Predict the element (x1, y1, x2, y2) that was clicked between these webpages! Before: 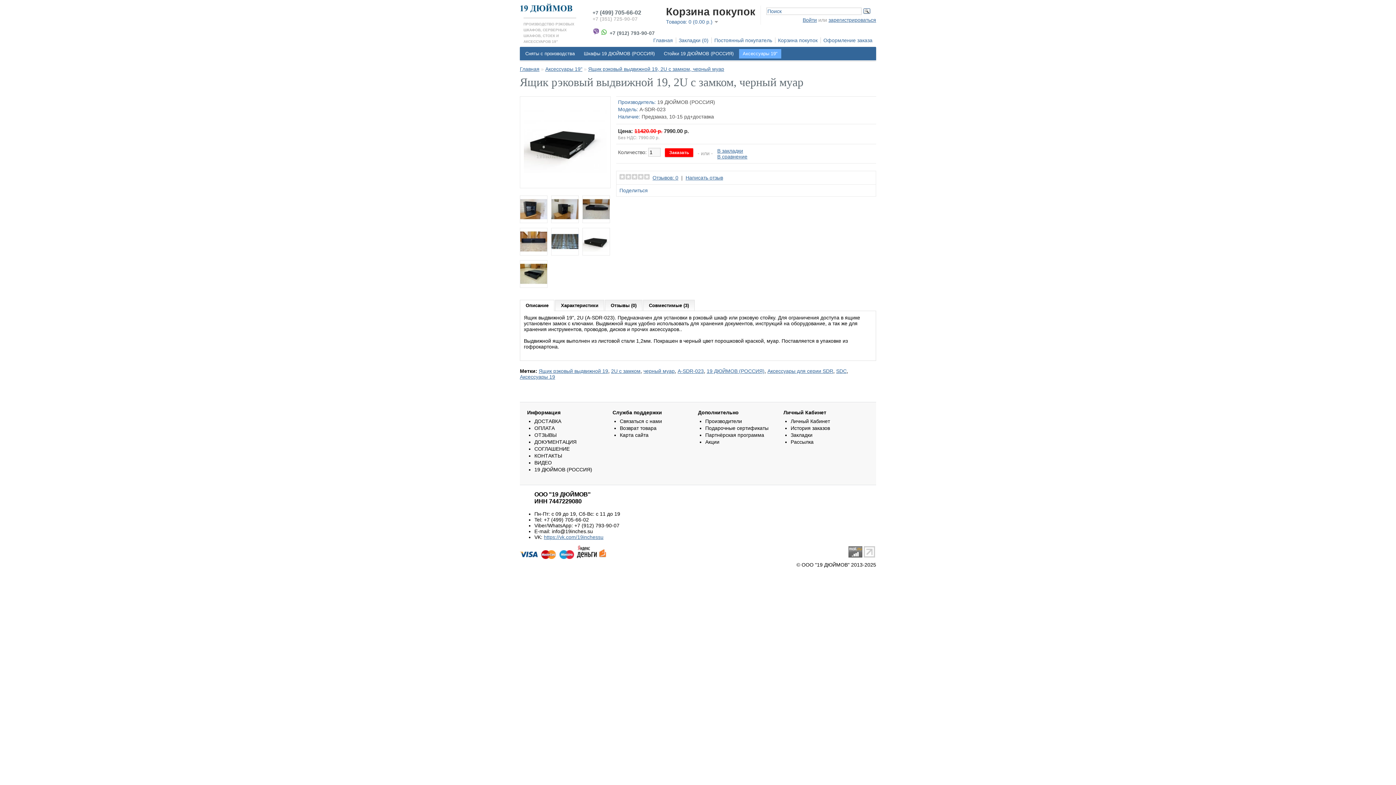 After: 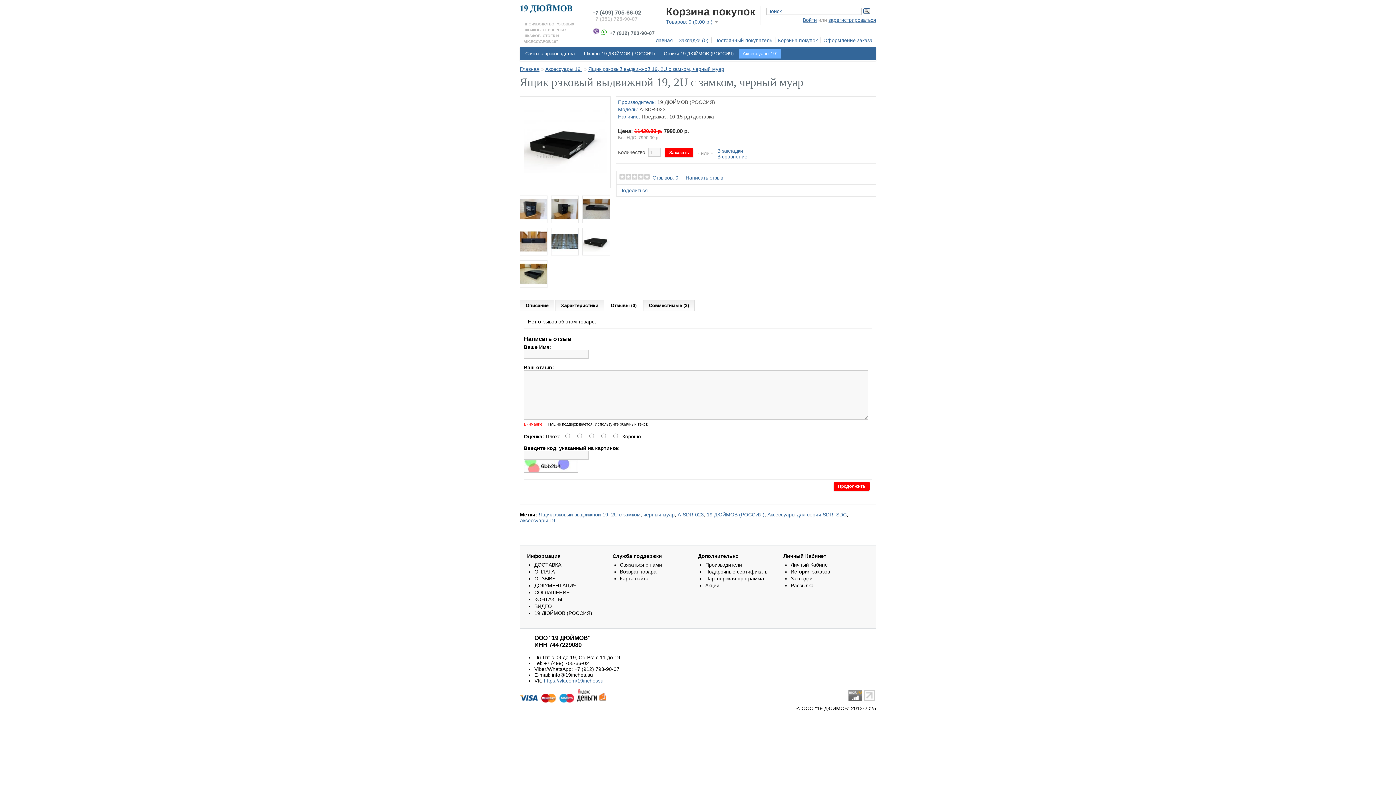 Action: label: Отзывы (0) bbox: (605, 300, 642, 310)